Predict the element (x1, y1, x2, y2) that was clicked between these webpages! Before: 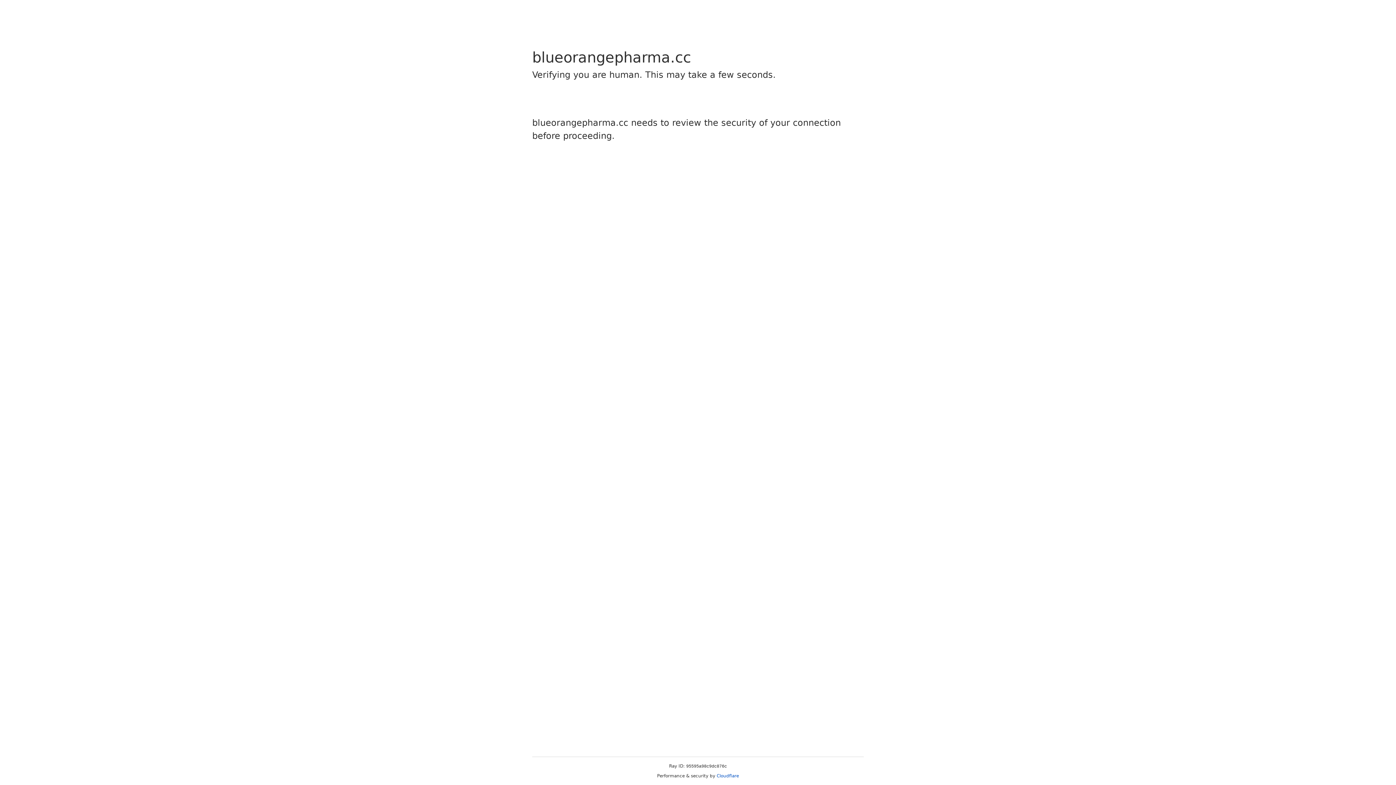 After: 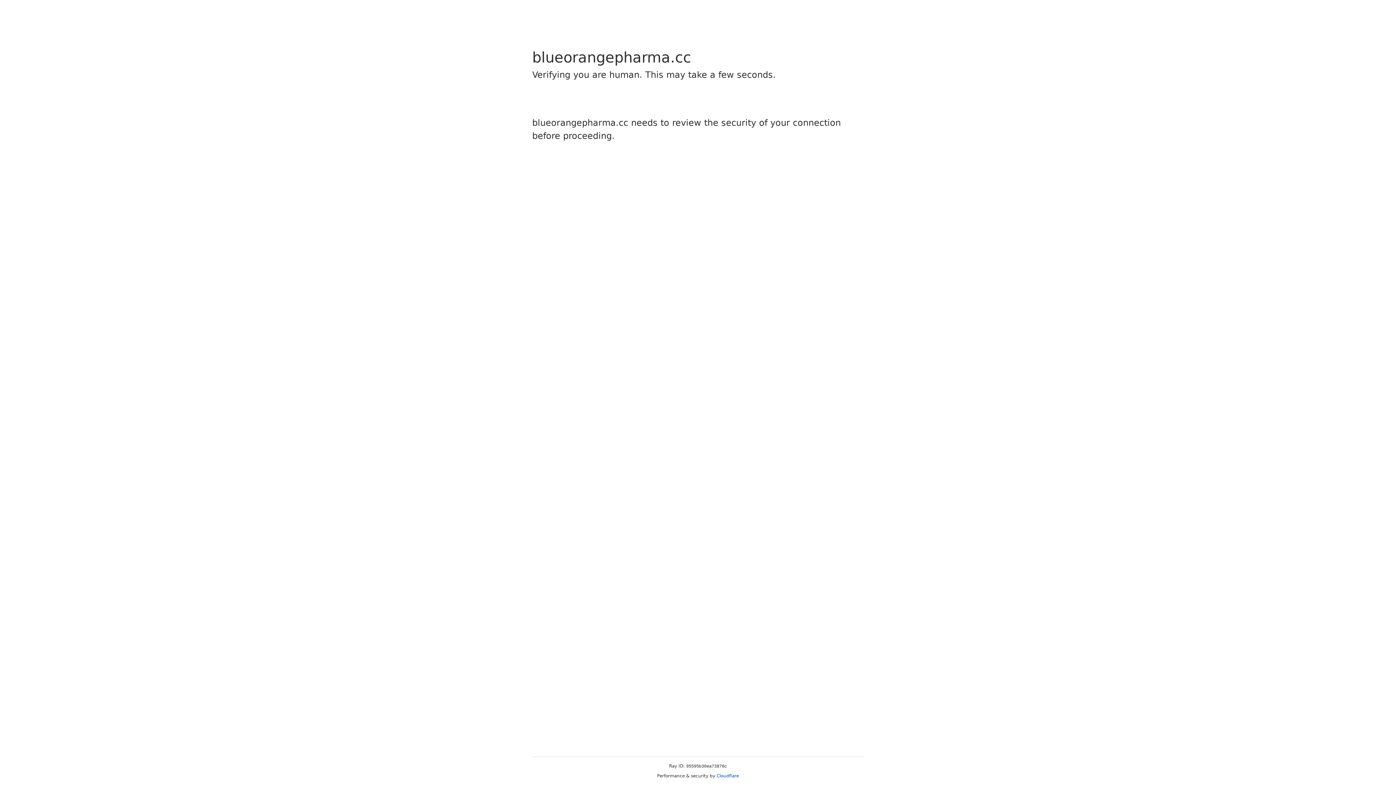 Action: bbox: (716, 773, 739, 778) label: Cloudflare